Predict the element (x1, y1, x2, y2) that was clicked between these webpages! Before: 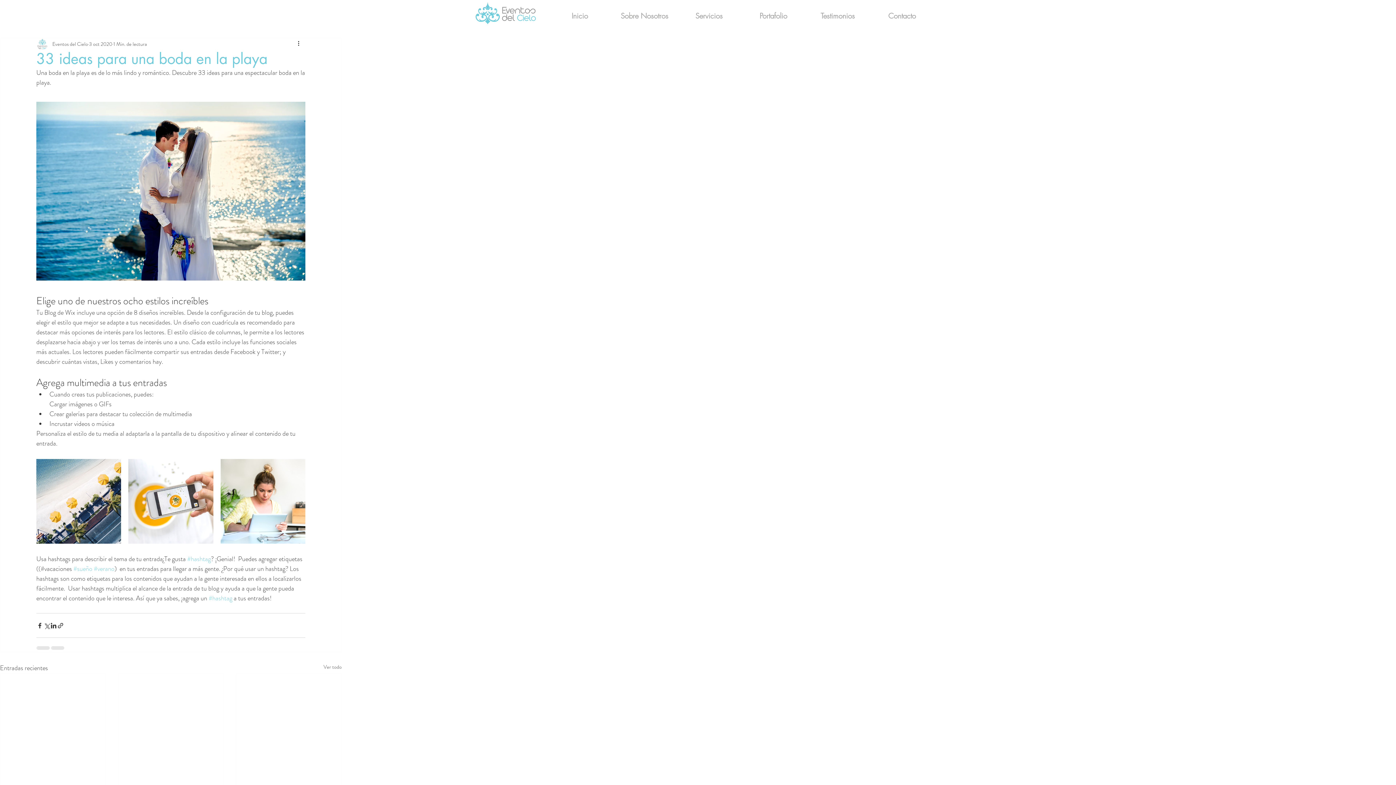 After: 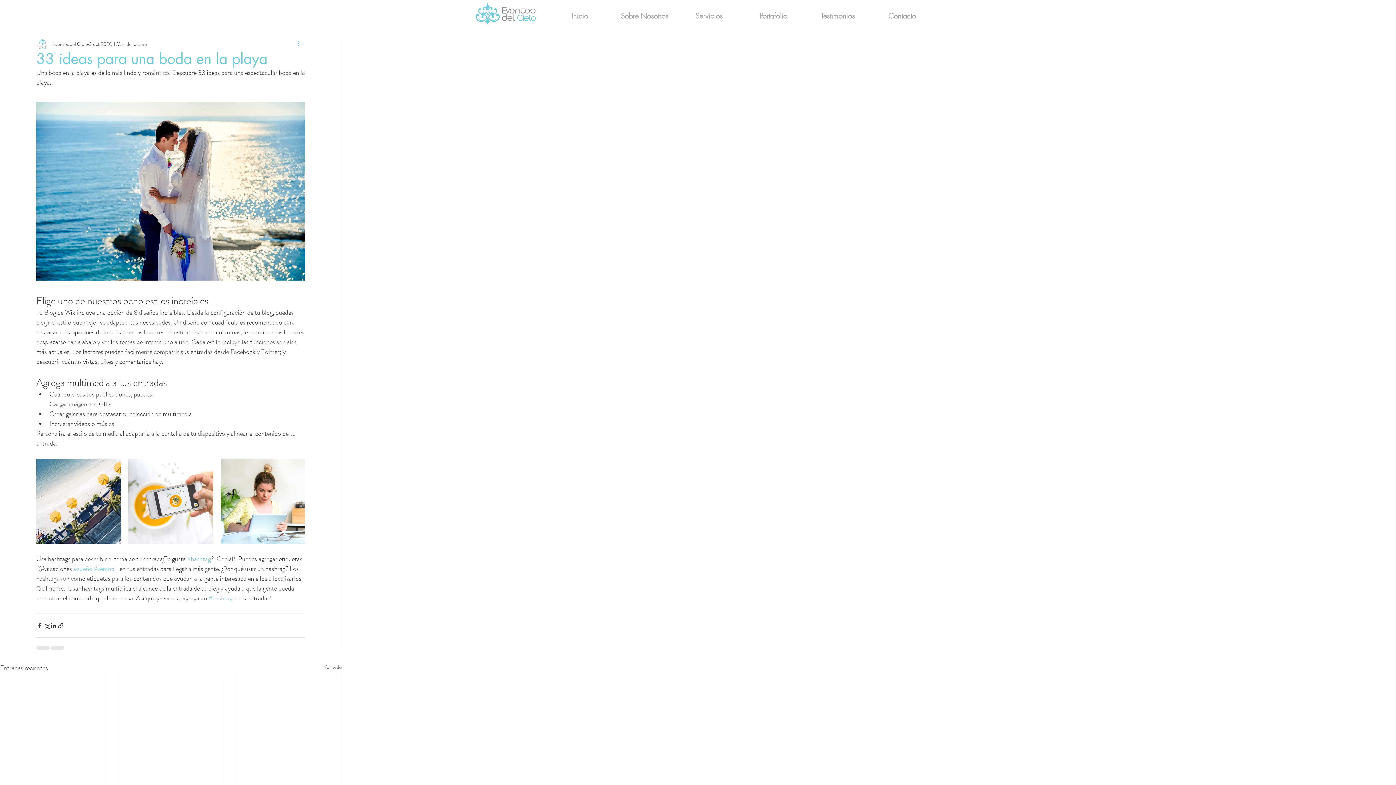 Action: label: Más acciones bbox: (296, 39, 305, 48)